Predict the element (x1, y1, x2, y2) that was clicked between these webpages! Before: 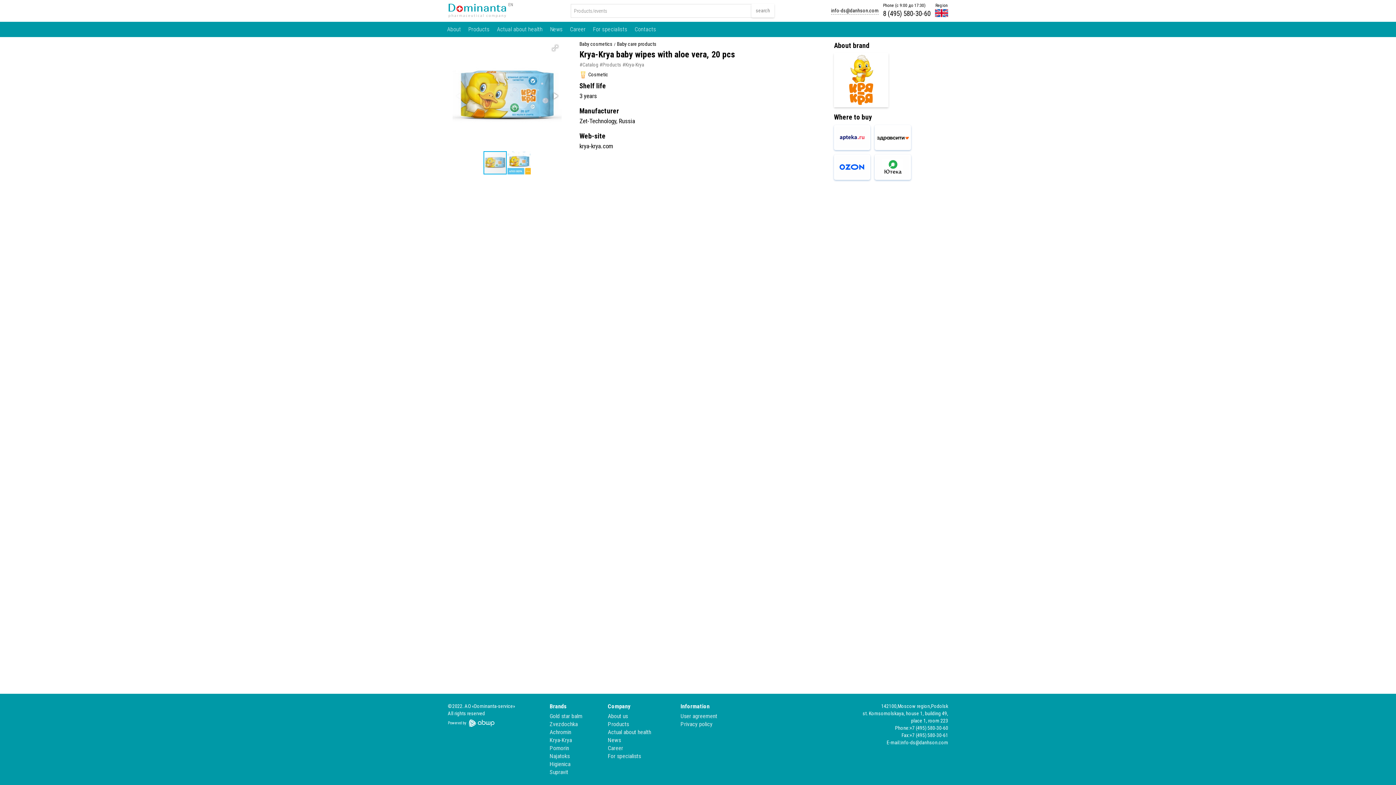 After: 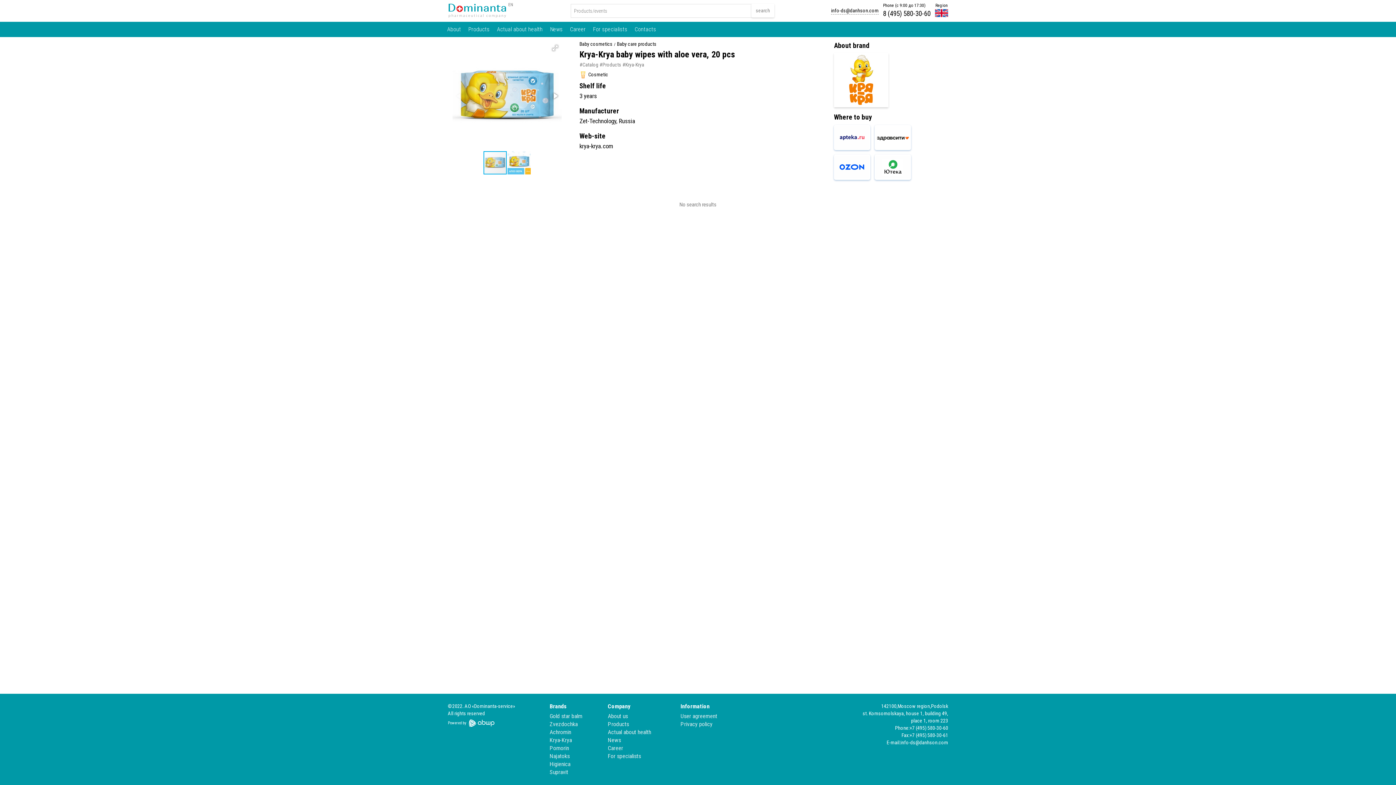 Action: label: search bbox: (751, 3, 774, 17)